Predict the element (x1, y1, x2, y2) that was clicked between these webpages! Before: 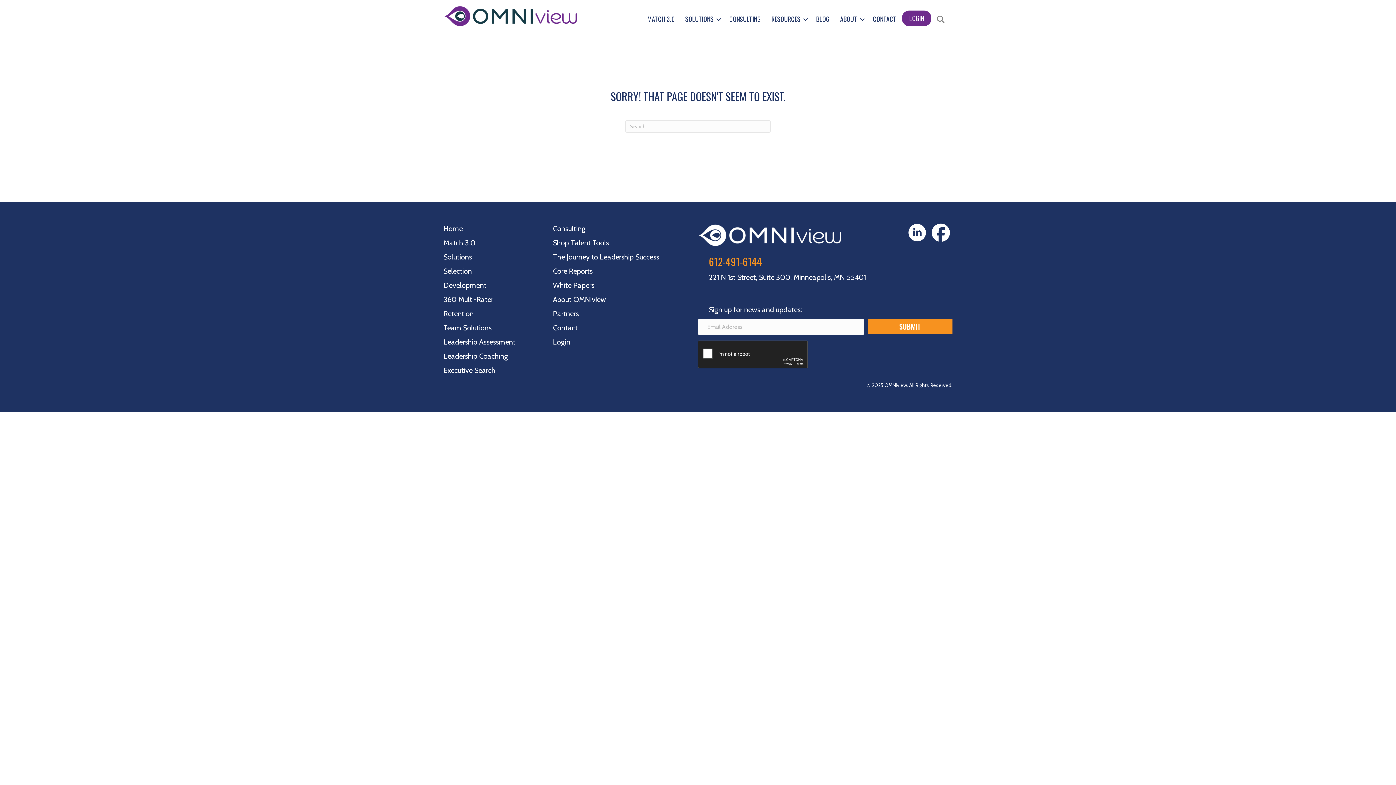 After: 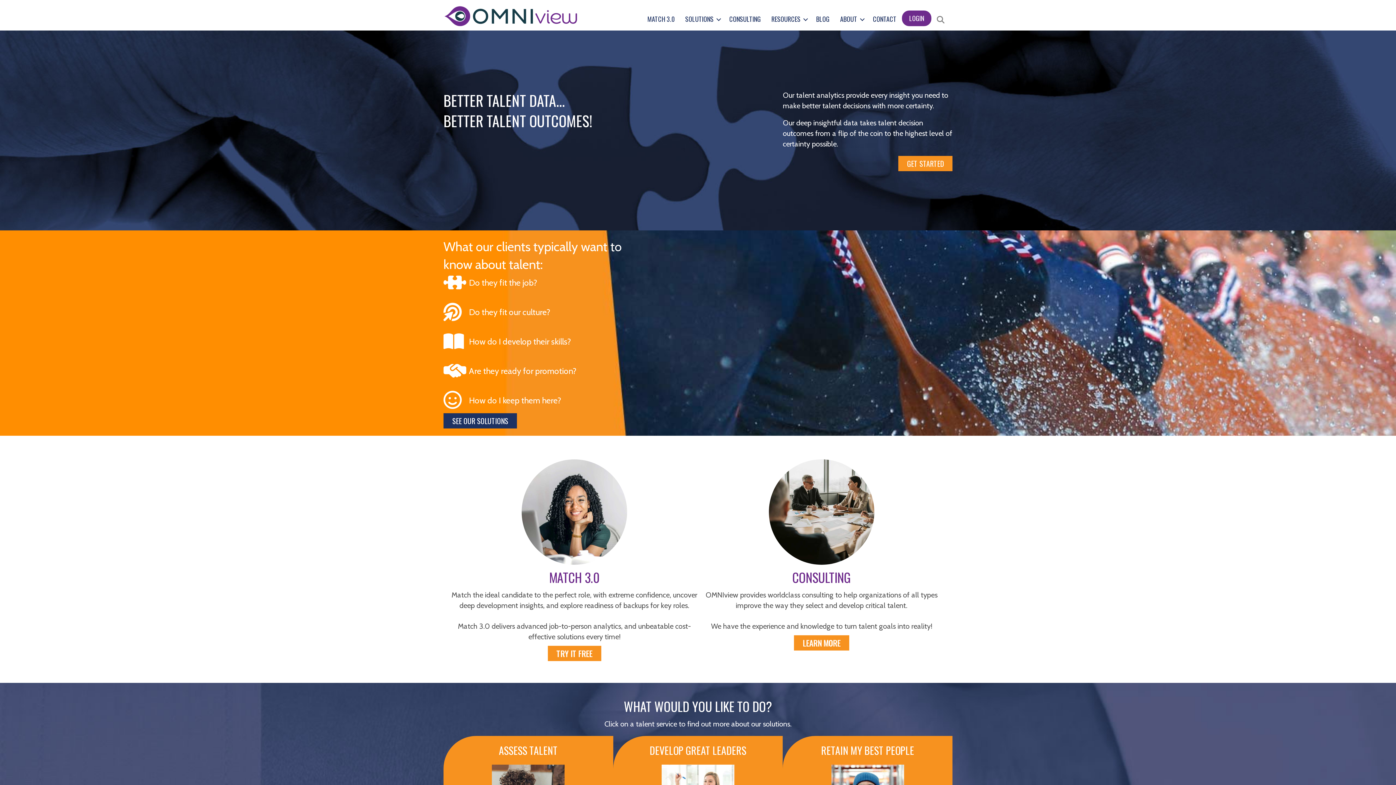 Action: bbox: (698, 230, 843, 239)